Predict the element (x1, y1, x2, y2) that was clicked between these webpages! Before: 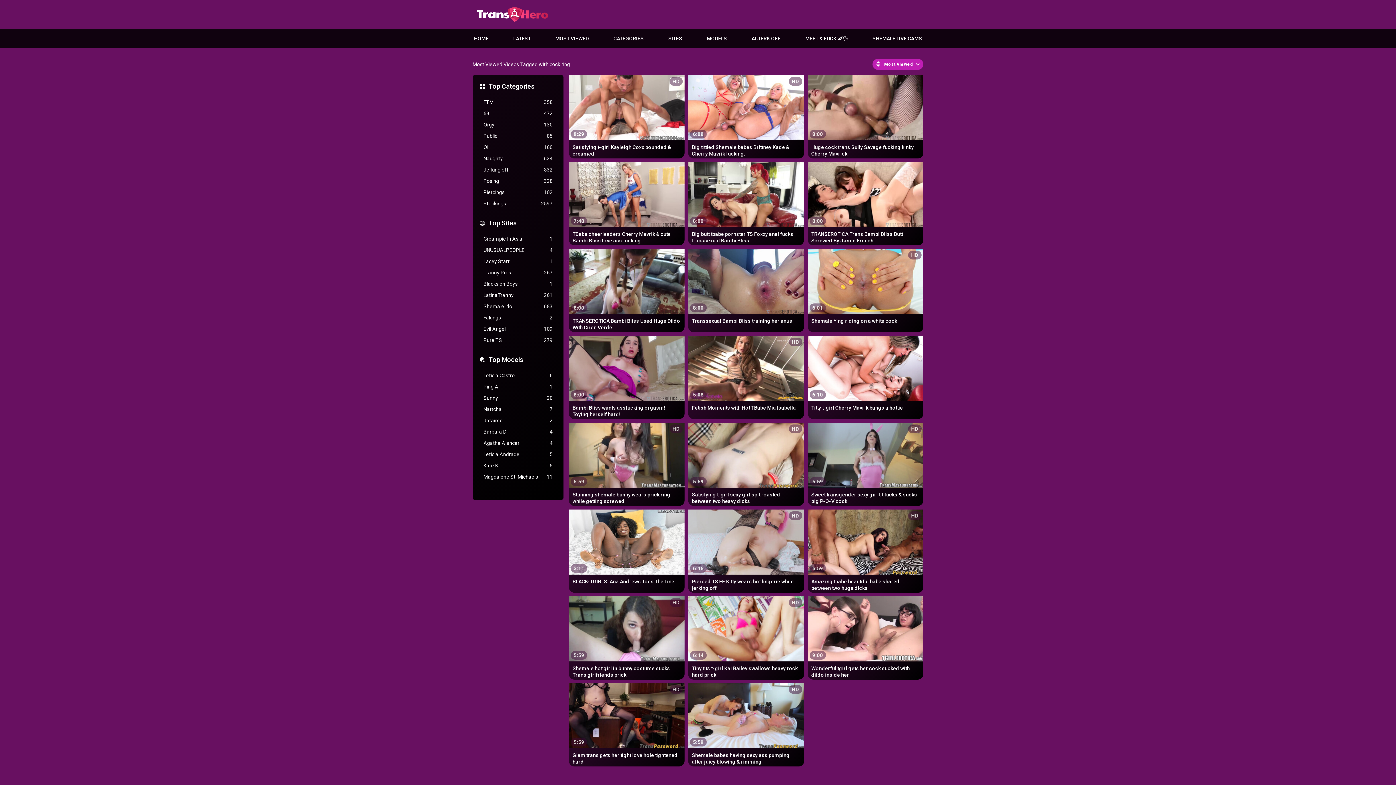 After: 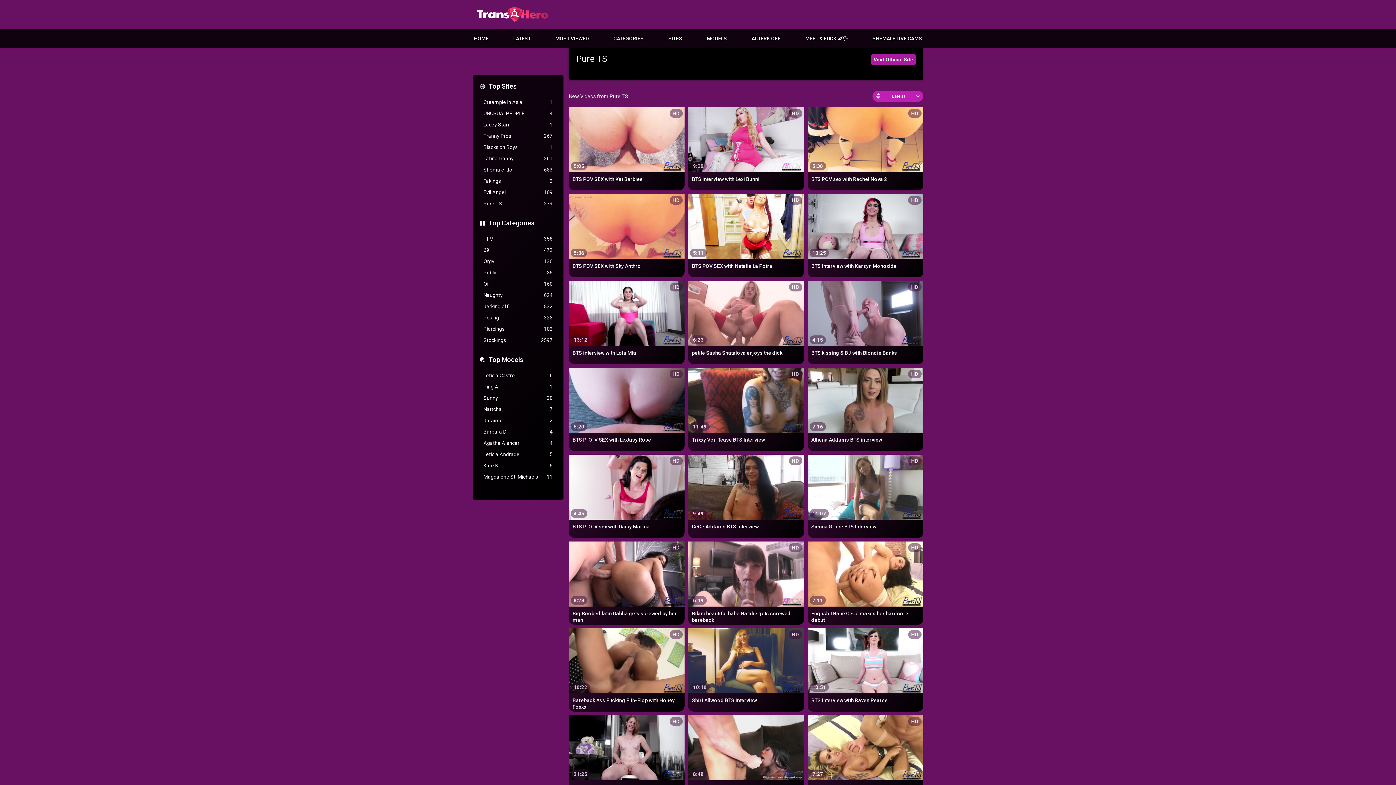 Action: label: Pure TS
279 bbox: (483, 337, 552, 345)